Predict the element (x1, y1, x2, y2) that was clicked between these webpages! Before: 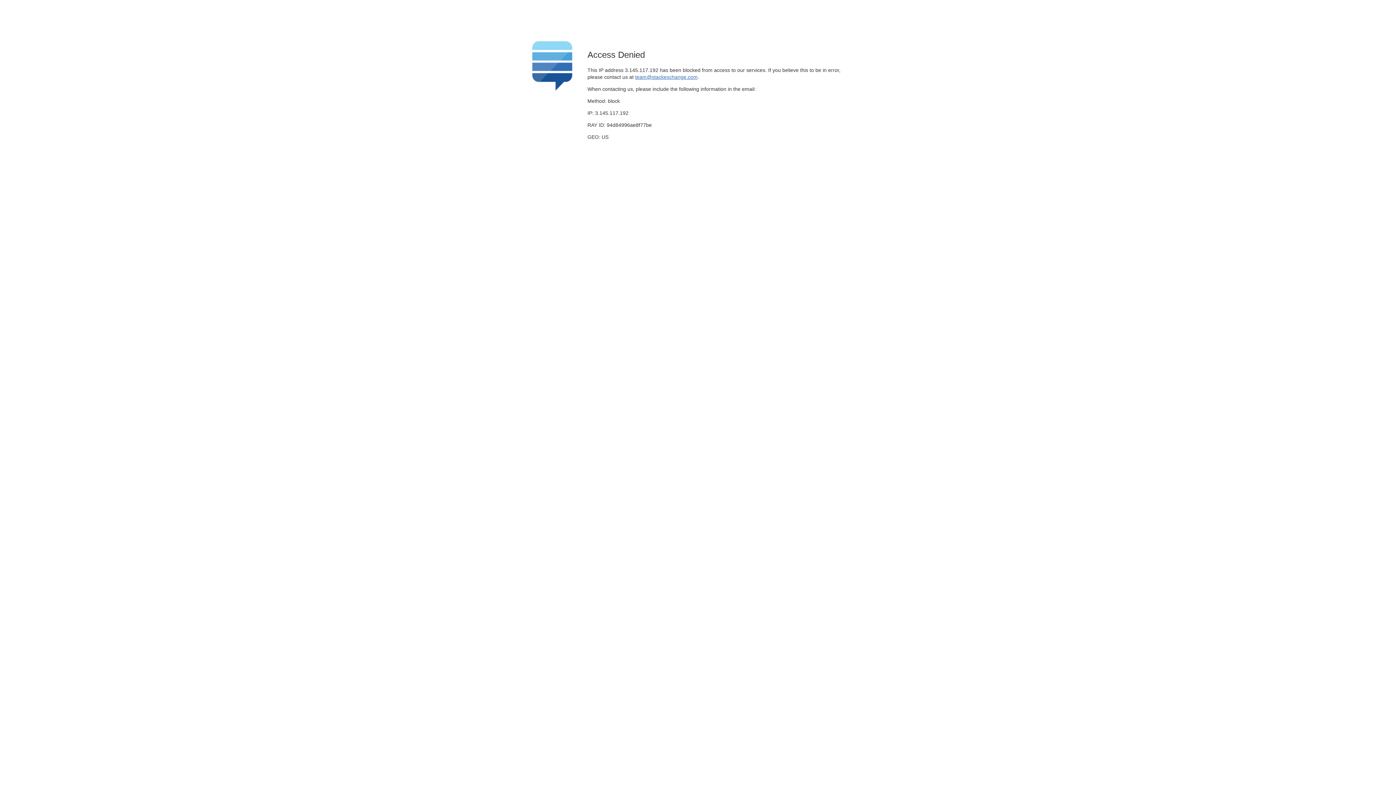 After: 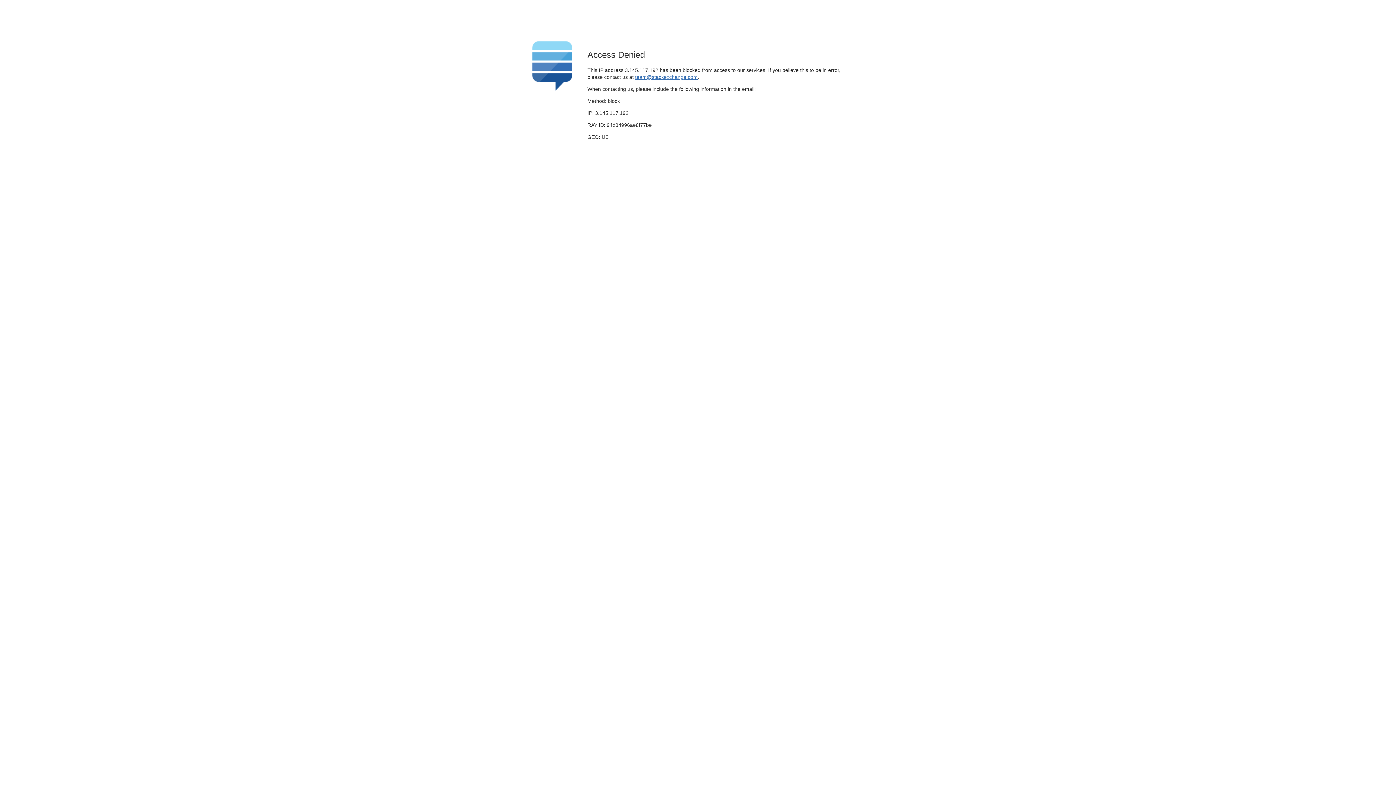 Action: bbox: (635, 74, 697, 79) label: team@stackexchange.com